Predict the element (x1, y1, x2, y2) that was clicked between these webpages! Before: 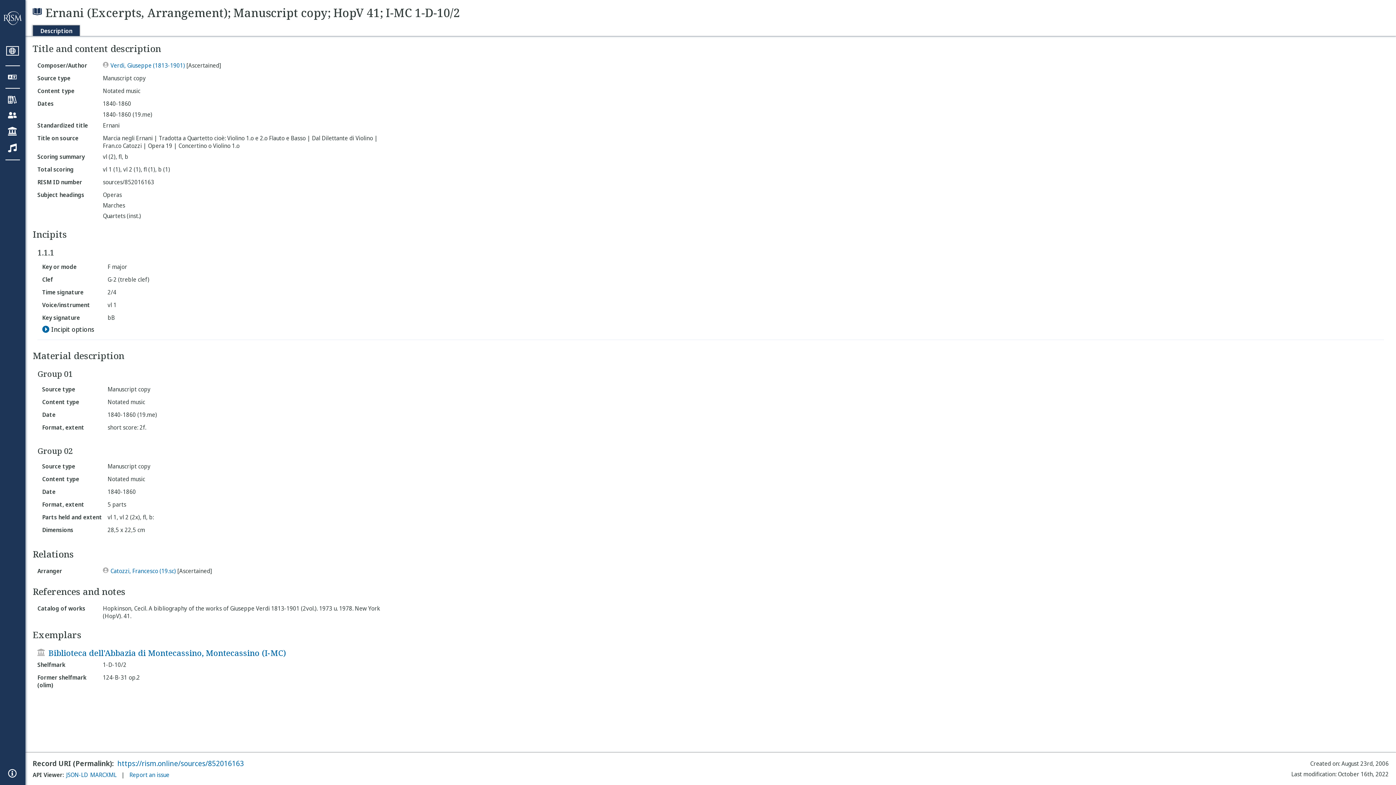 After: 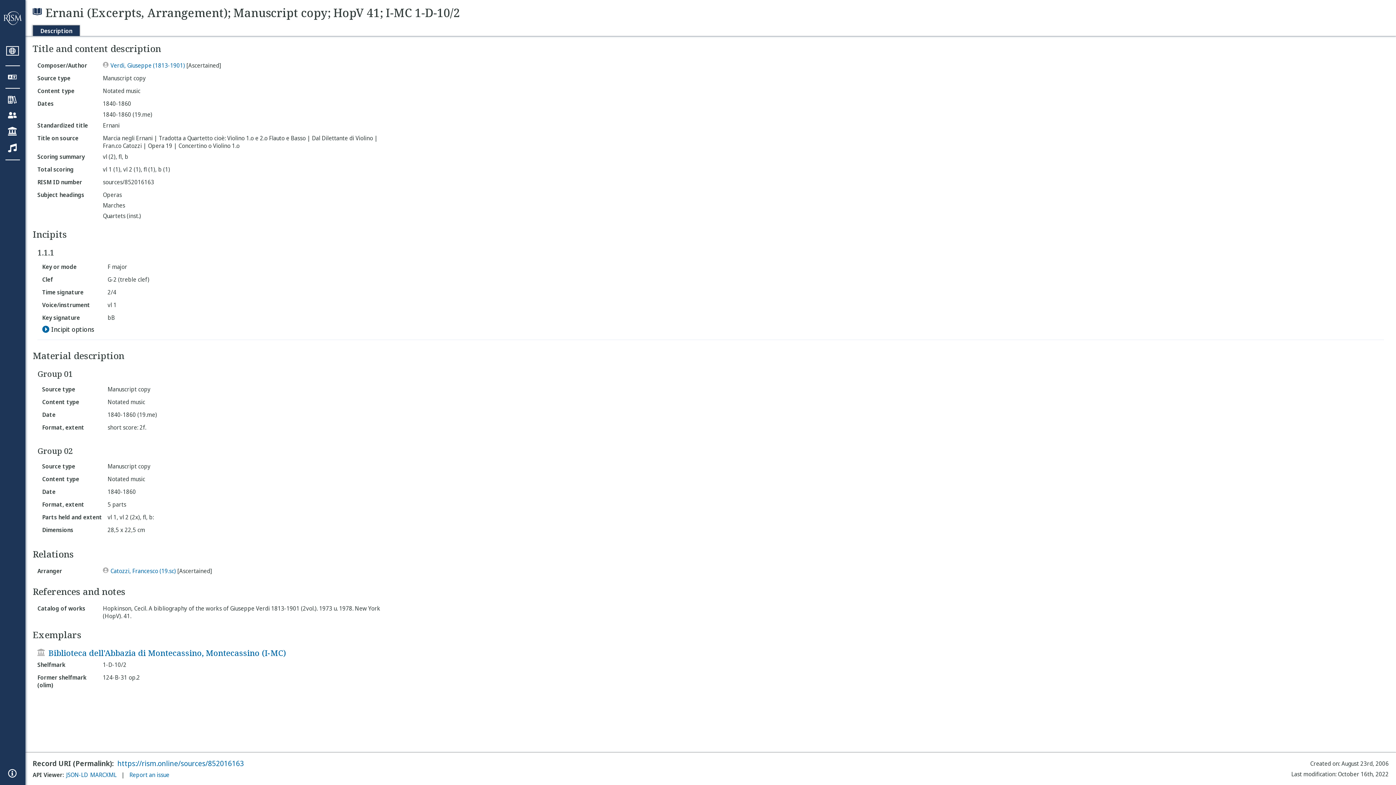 Action: label: Report an issue bbox: (129, 772, 169, 778)